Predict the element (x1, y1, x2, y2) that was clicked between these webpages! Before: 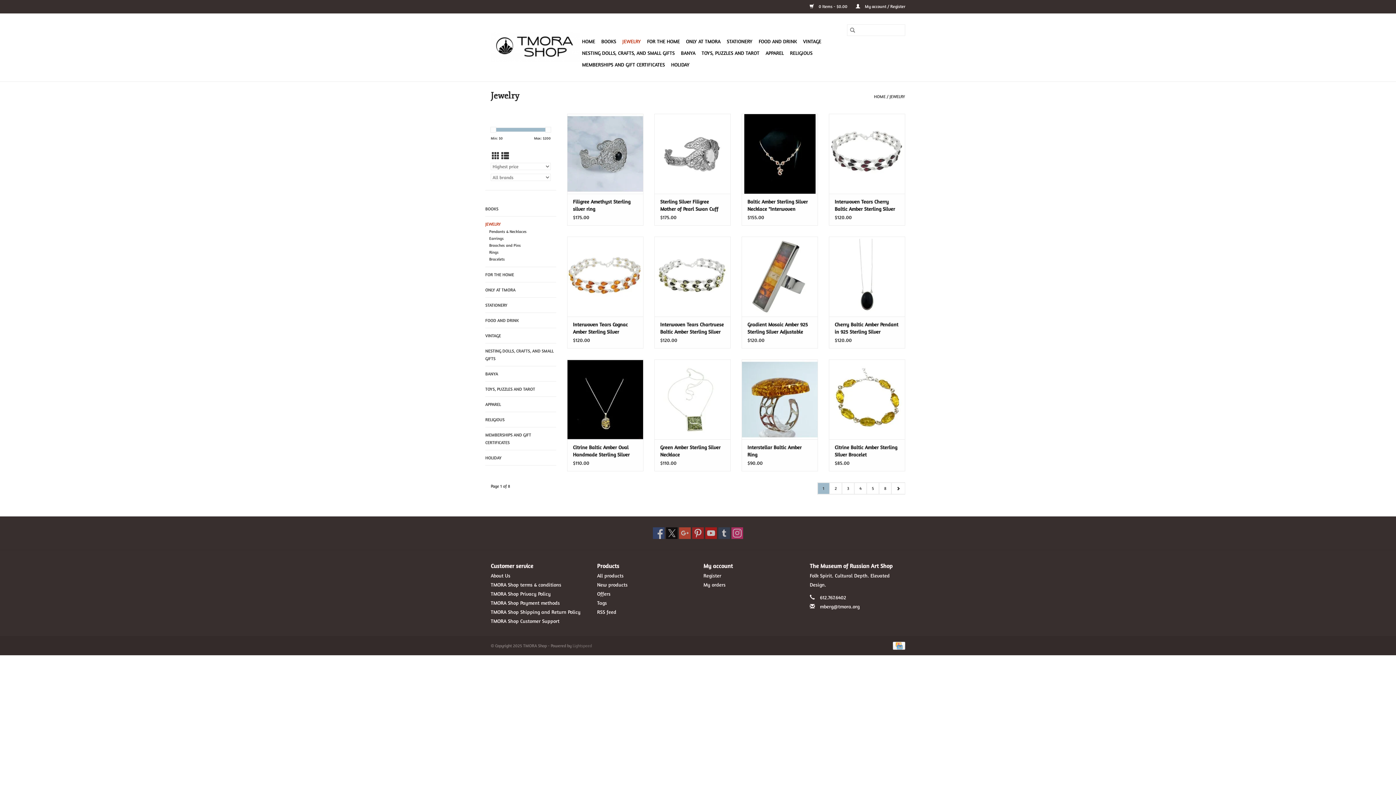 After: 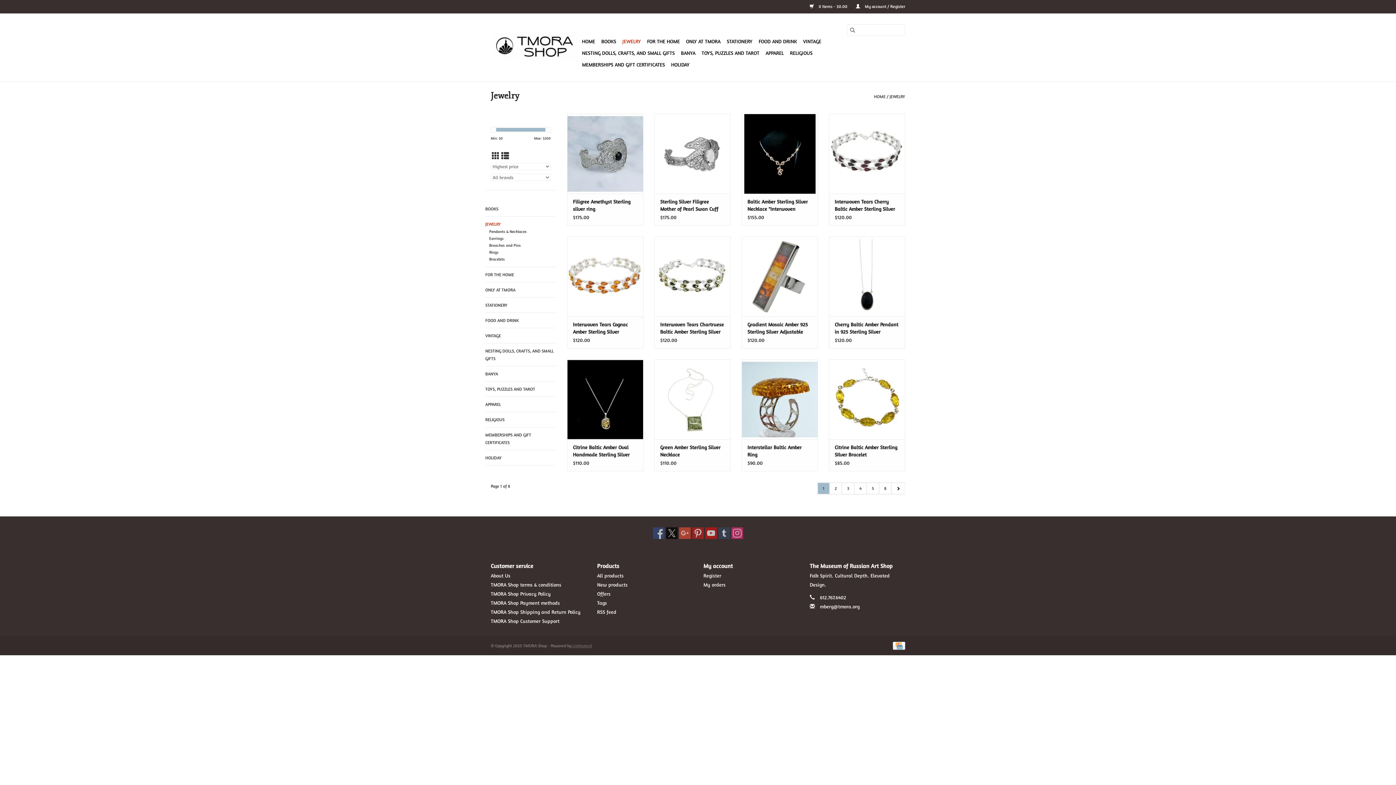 Action: label: Powered by Lightspeed bbox: (572, 643, 592, 648)